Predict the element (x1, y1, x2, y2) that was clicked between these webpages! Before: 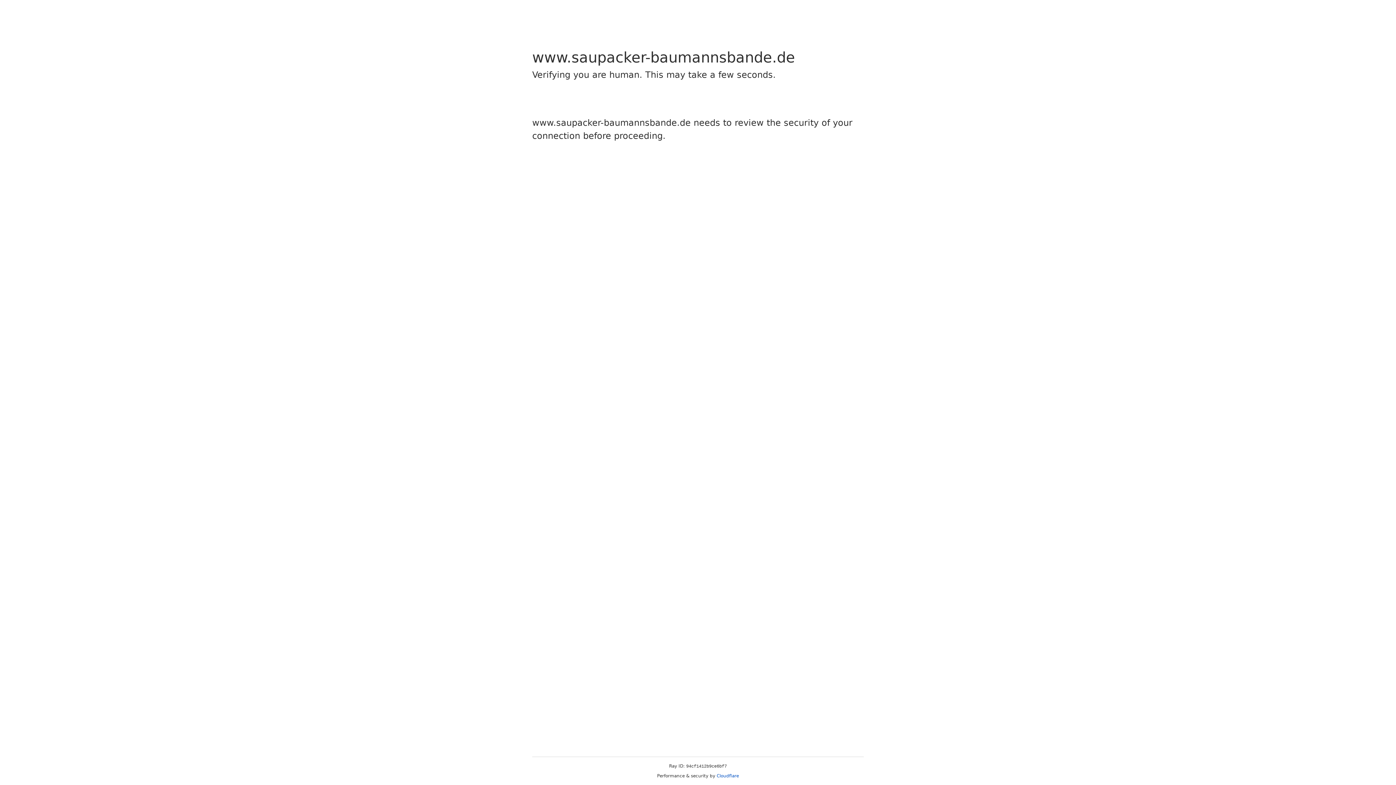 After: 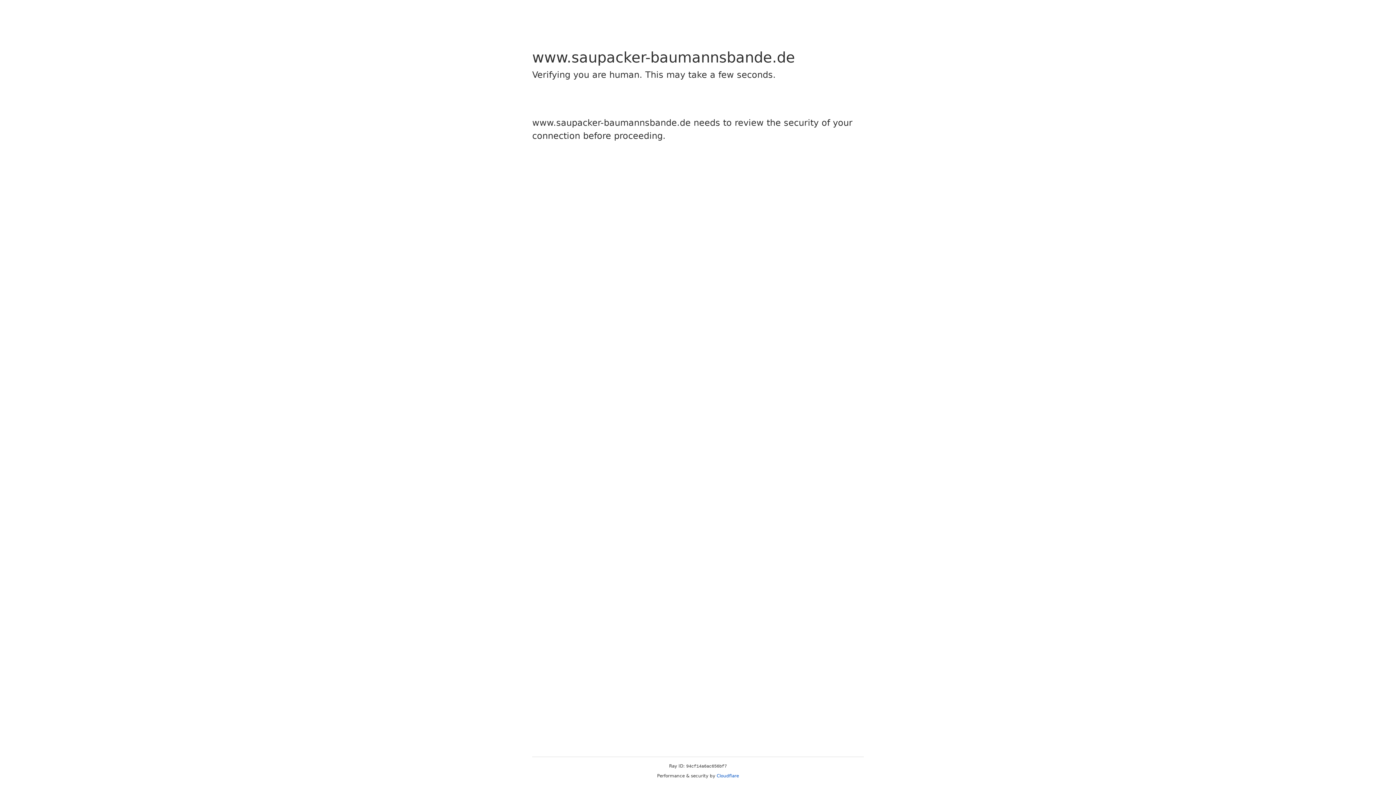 Action: label: Cloudflare bbox: (716, 773, 739, 778)